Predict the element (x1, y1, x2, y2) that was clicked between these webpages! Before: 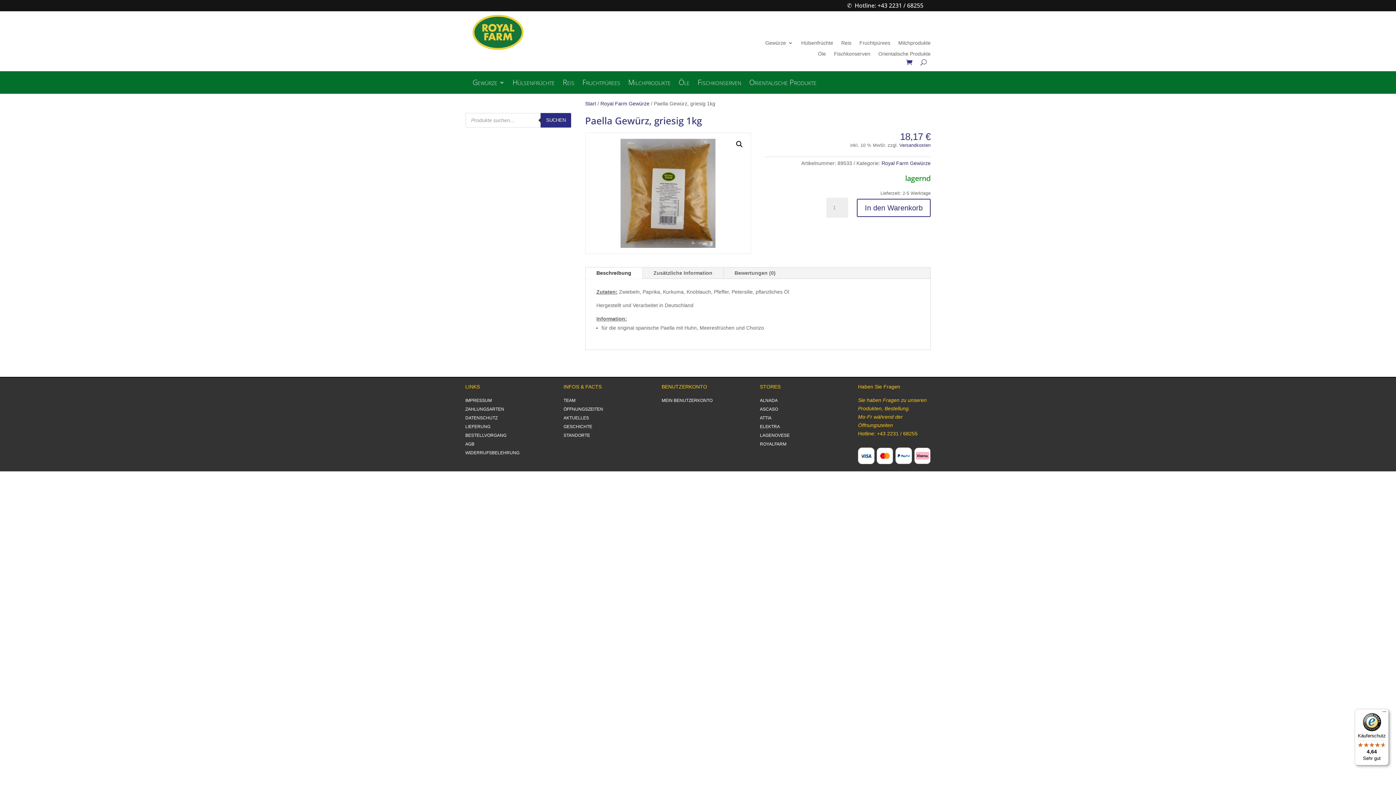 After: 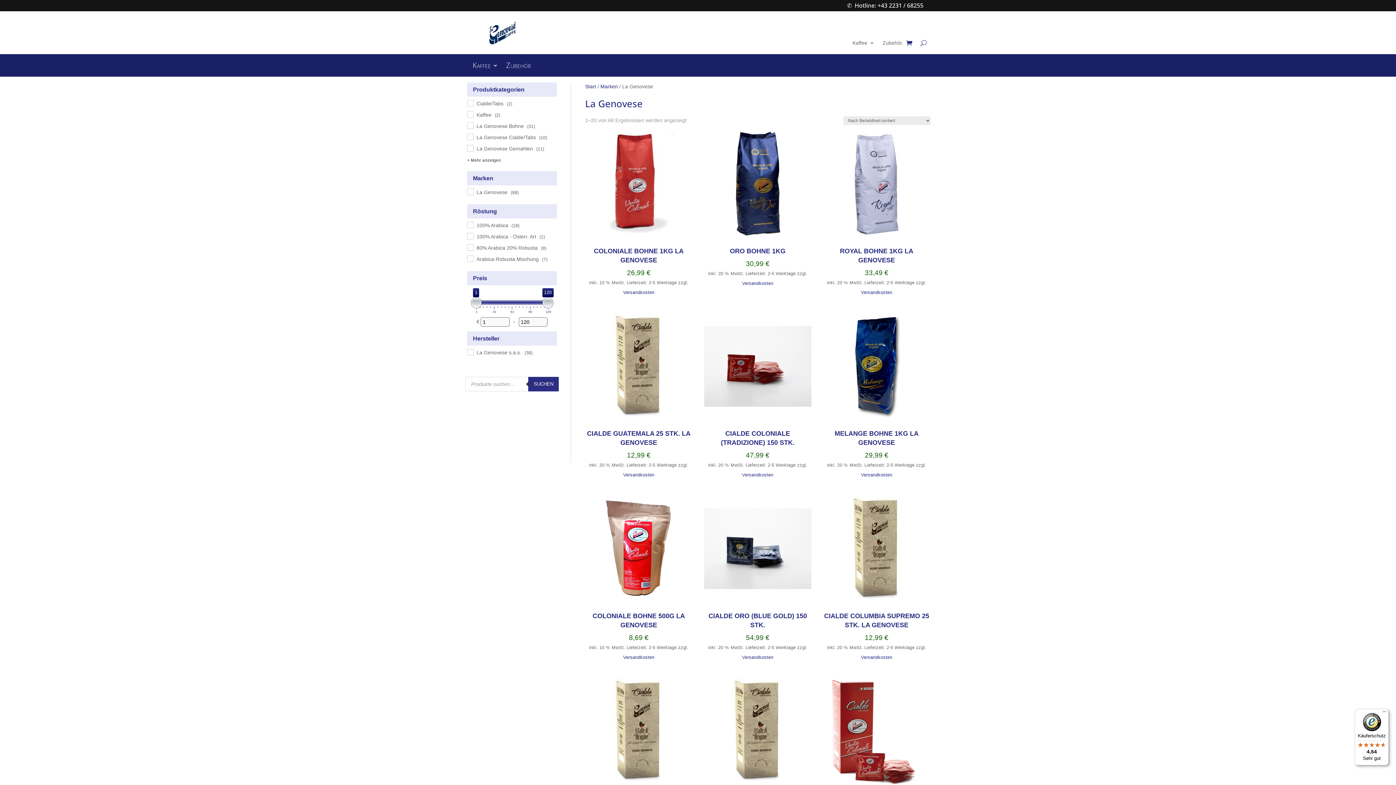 Action: bbox: (760, 433, 789, 438) label: LAGENOVESE